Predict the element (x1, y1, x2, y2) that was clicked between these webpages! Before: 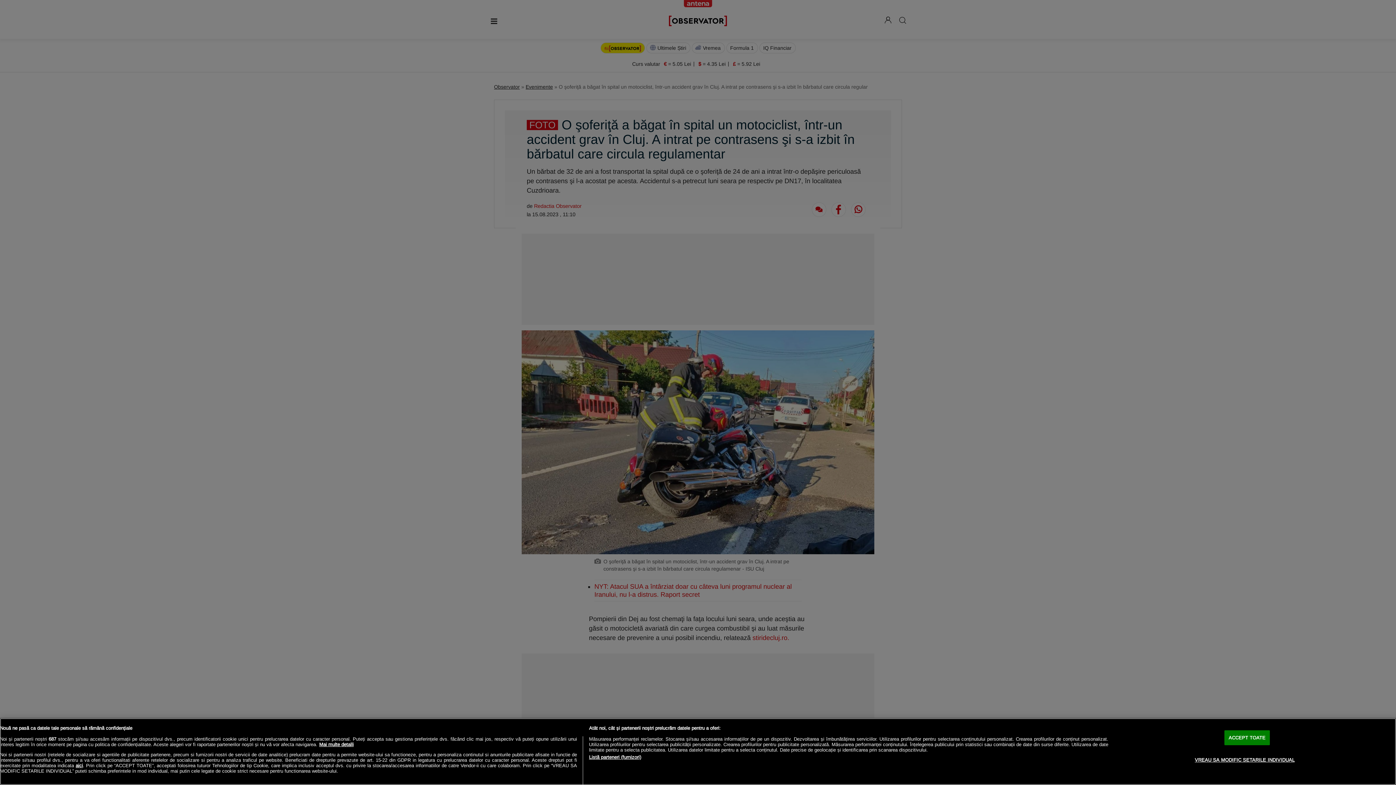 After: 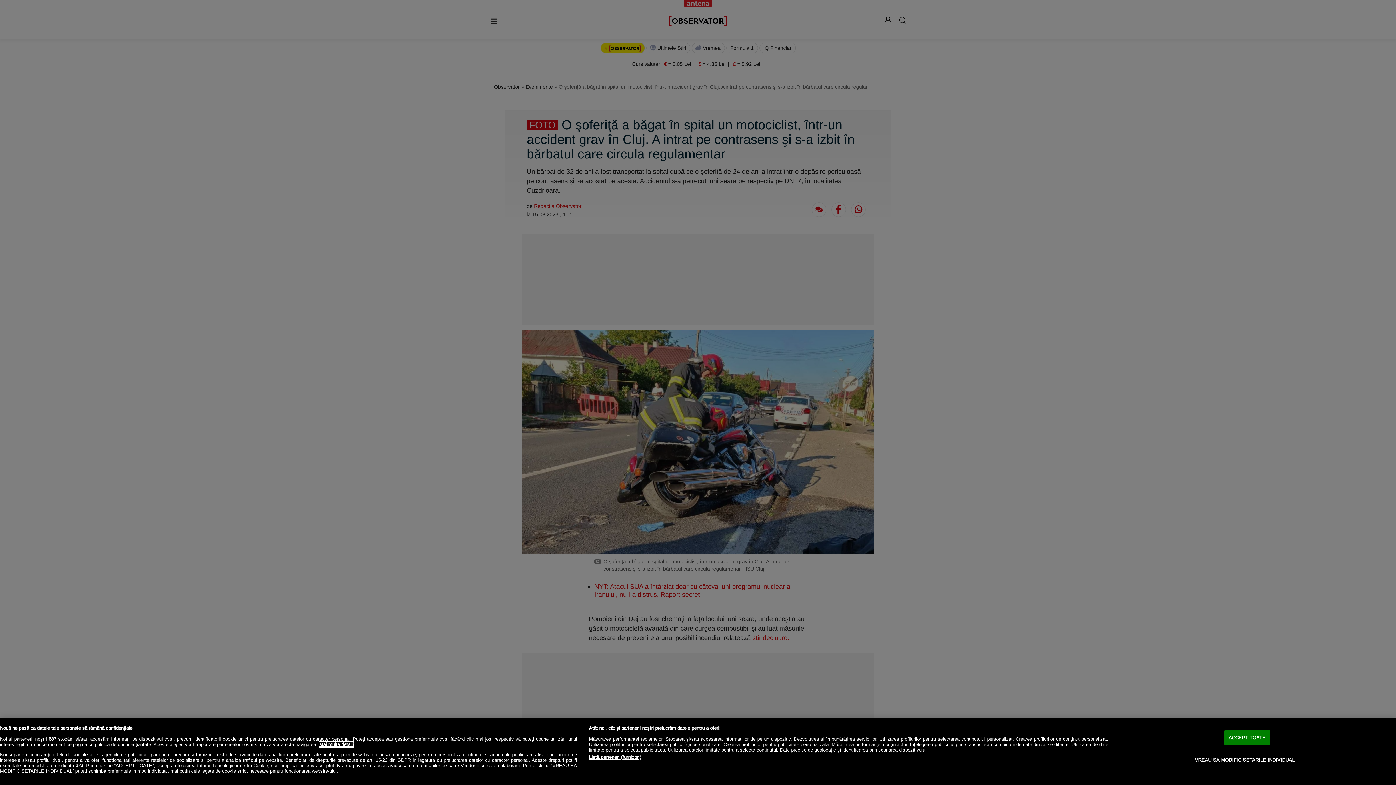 Action: label: Mai multe informații despre confidențialitatea datelor dvs., se deschide într-o fereastră nouă bbox: (319, 742, 353, 747)